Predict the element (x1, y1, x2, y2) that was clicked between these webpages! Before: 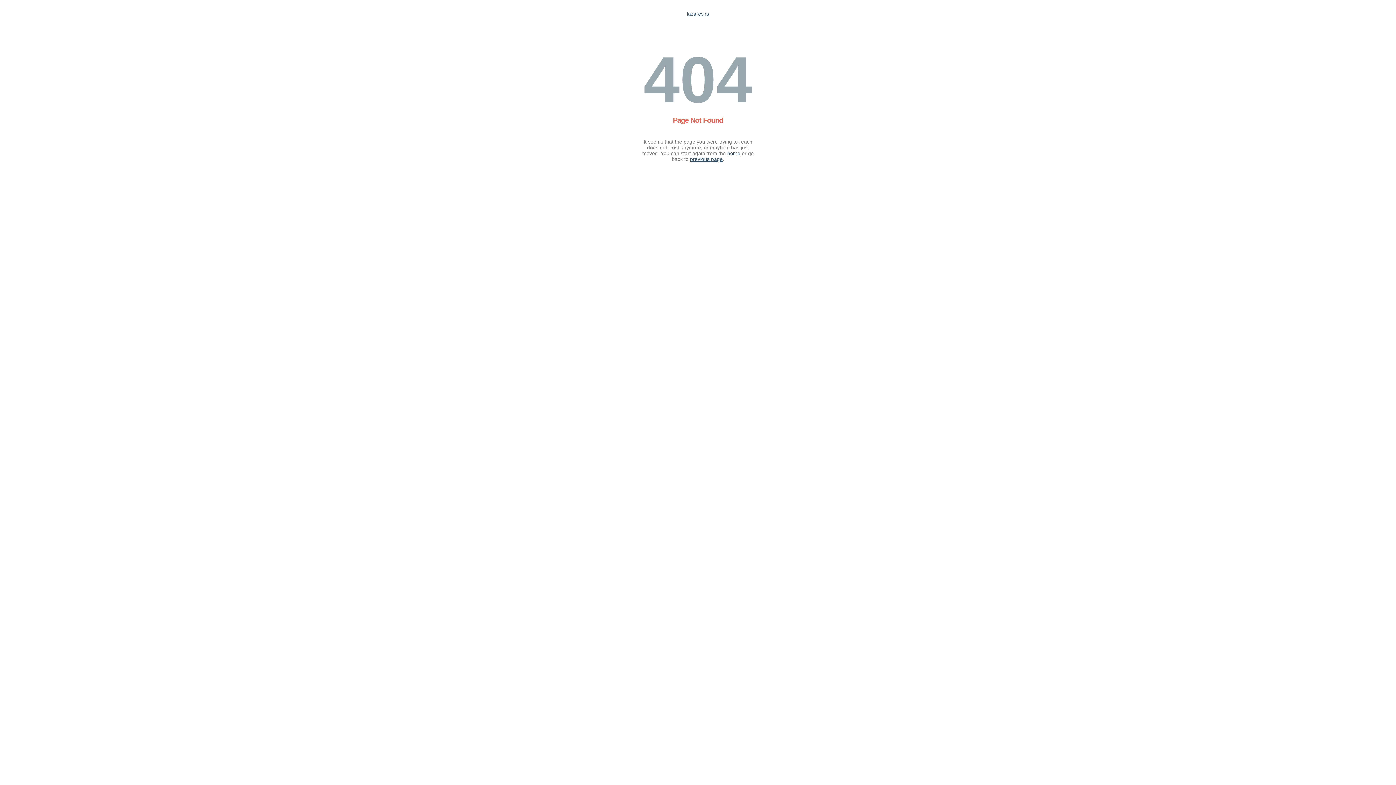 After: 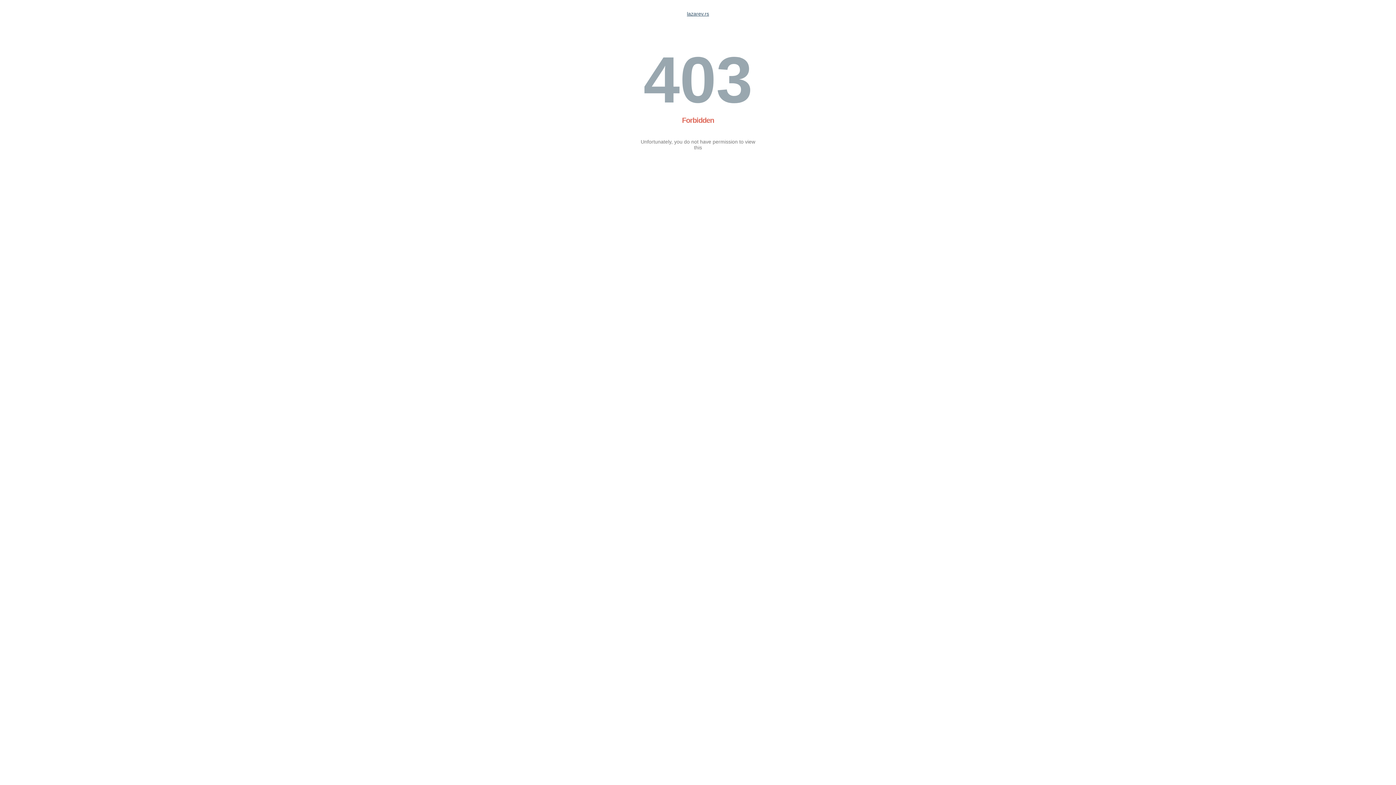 Action: bbox: (687, 10, 709, 16) label: lazarev.rs